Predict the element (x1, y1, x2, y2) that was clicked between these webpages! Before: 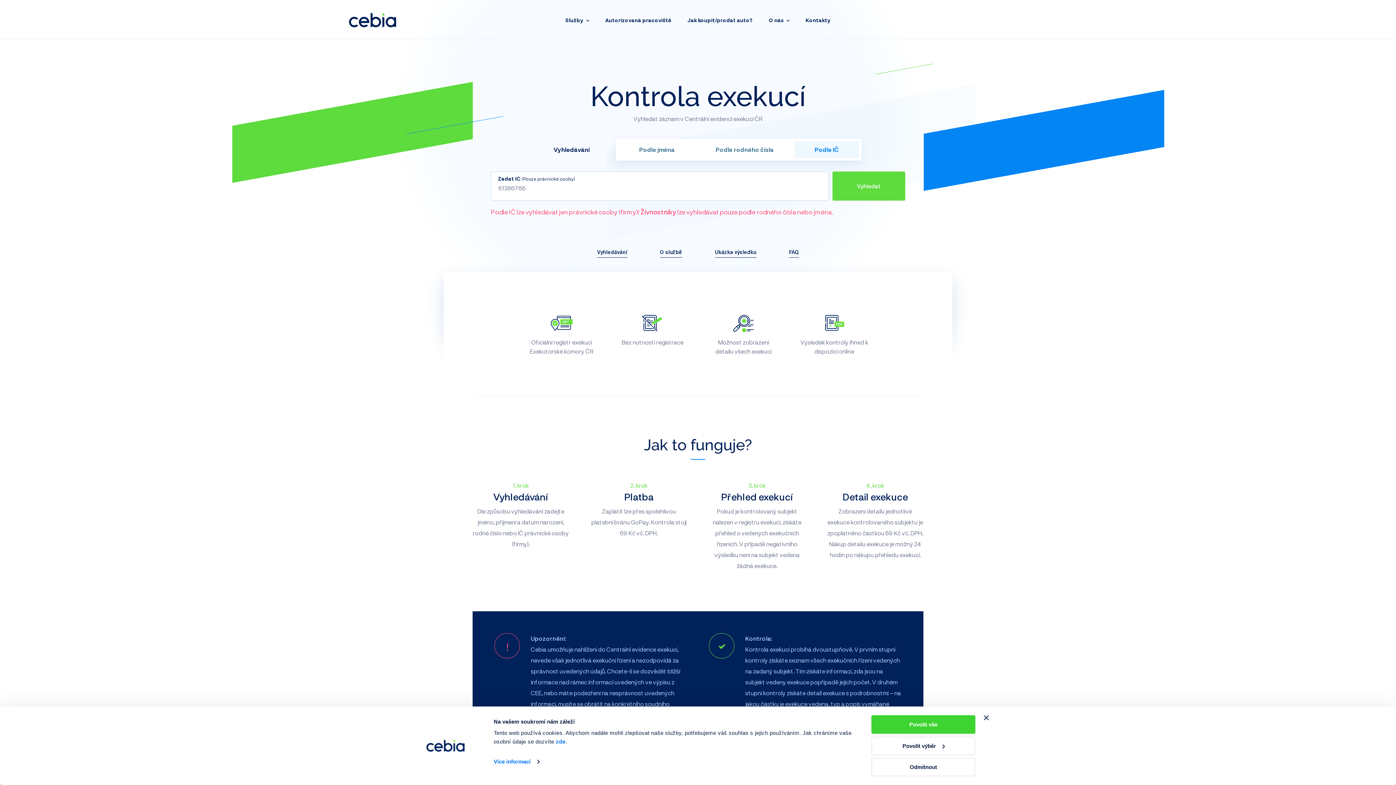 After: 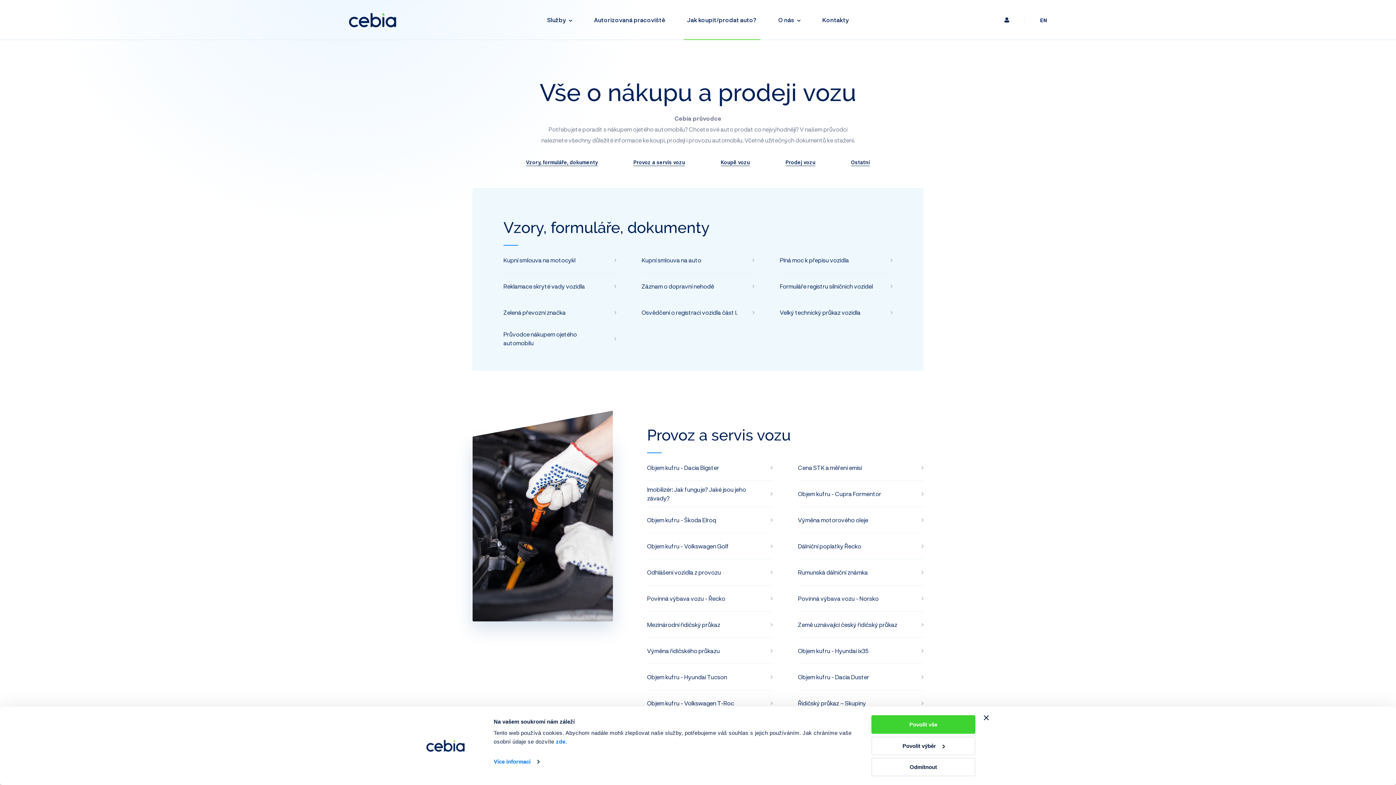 Action: bbox: (684, 0, 756, 40) label: Jak koupit/prodat auto?